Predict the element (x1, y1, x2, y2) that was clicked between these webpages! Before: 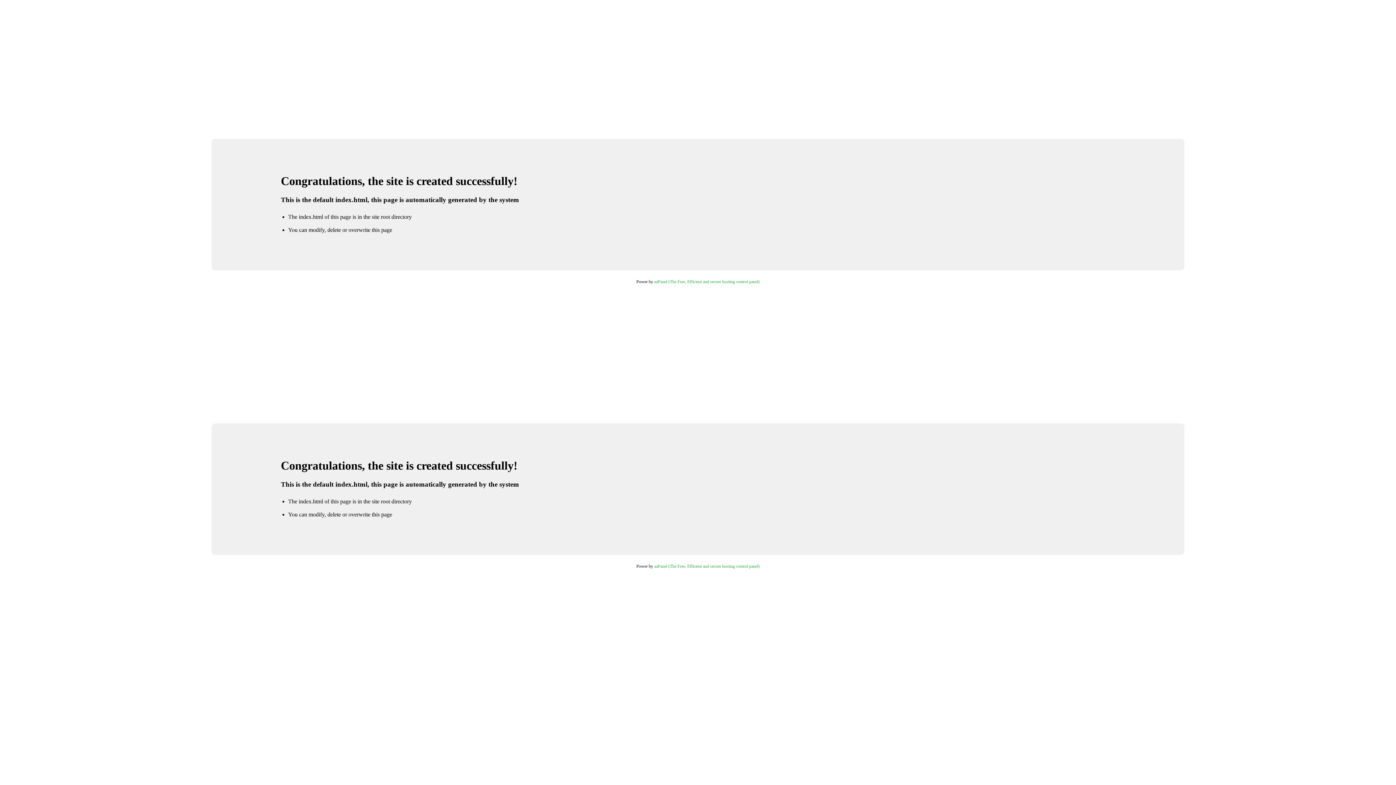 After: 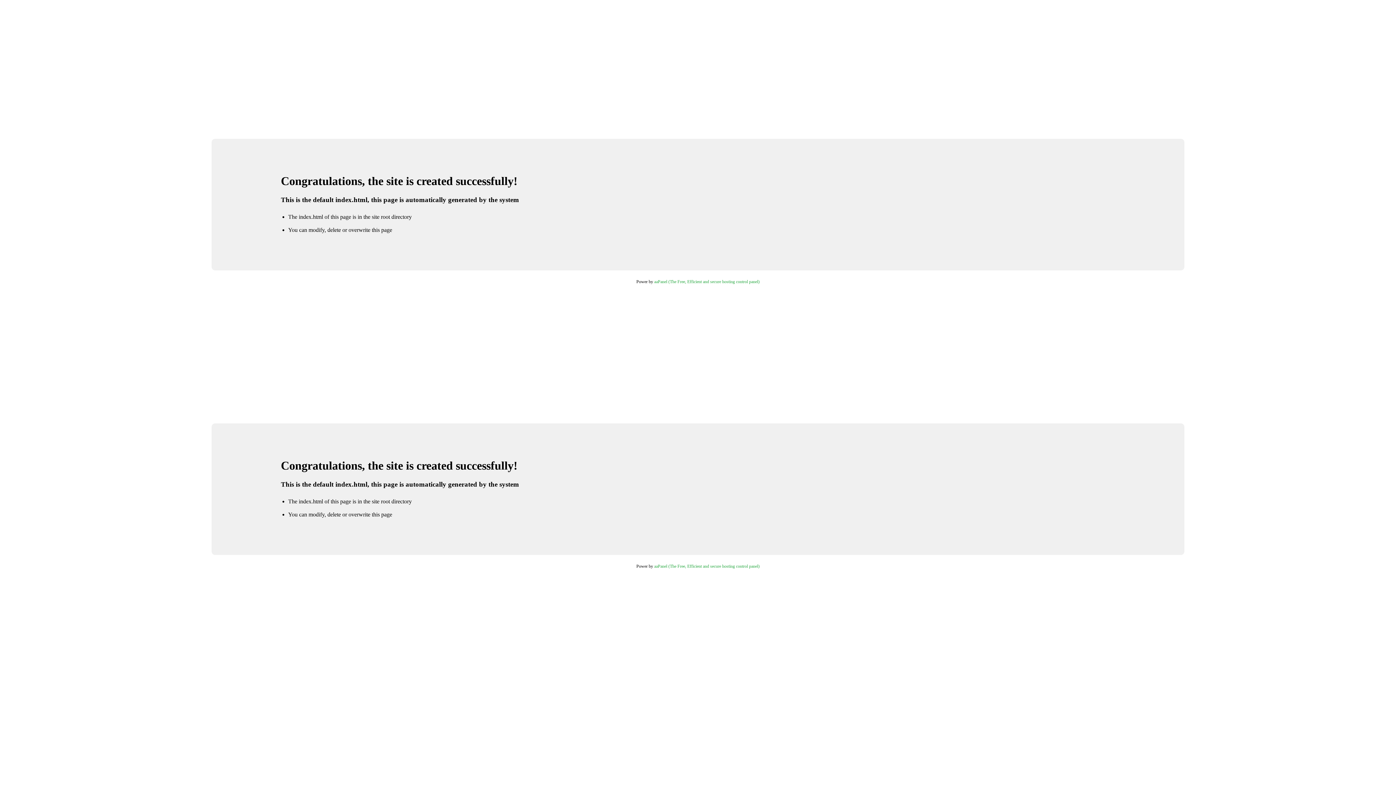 Action: bbox: (654, 563, 759, 569) label: aaPanel (The Free, Efficient and secure hosting control panel)